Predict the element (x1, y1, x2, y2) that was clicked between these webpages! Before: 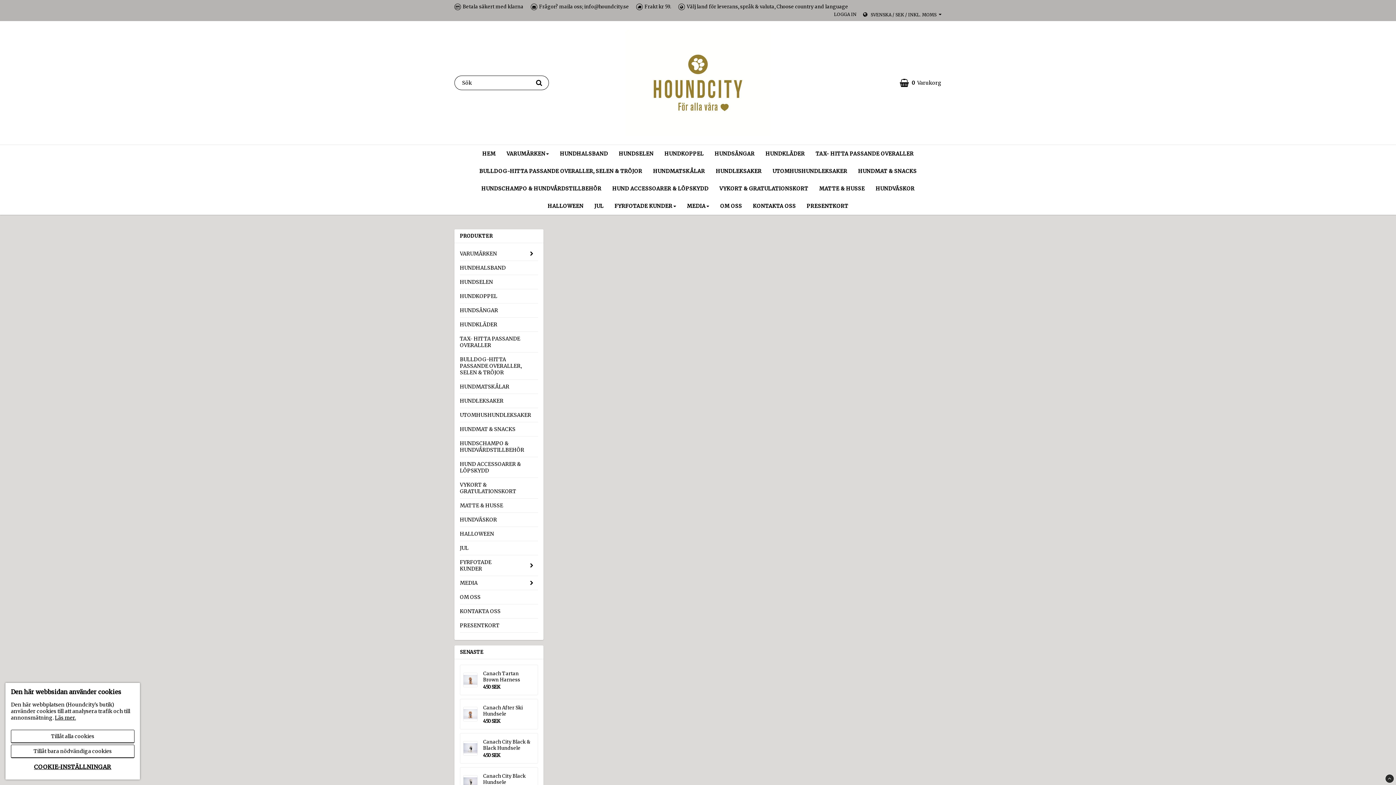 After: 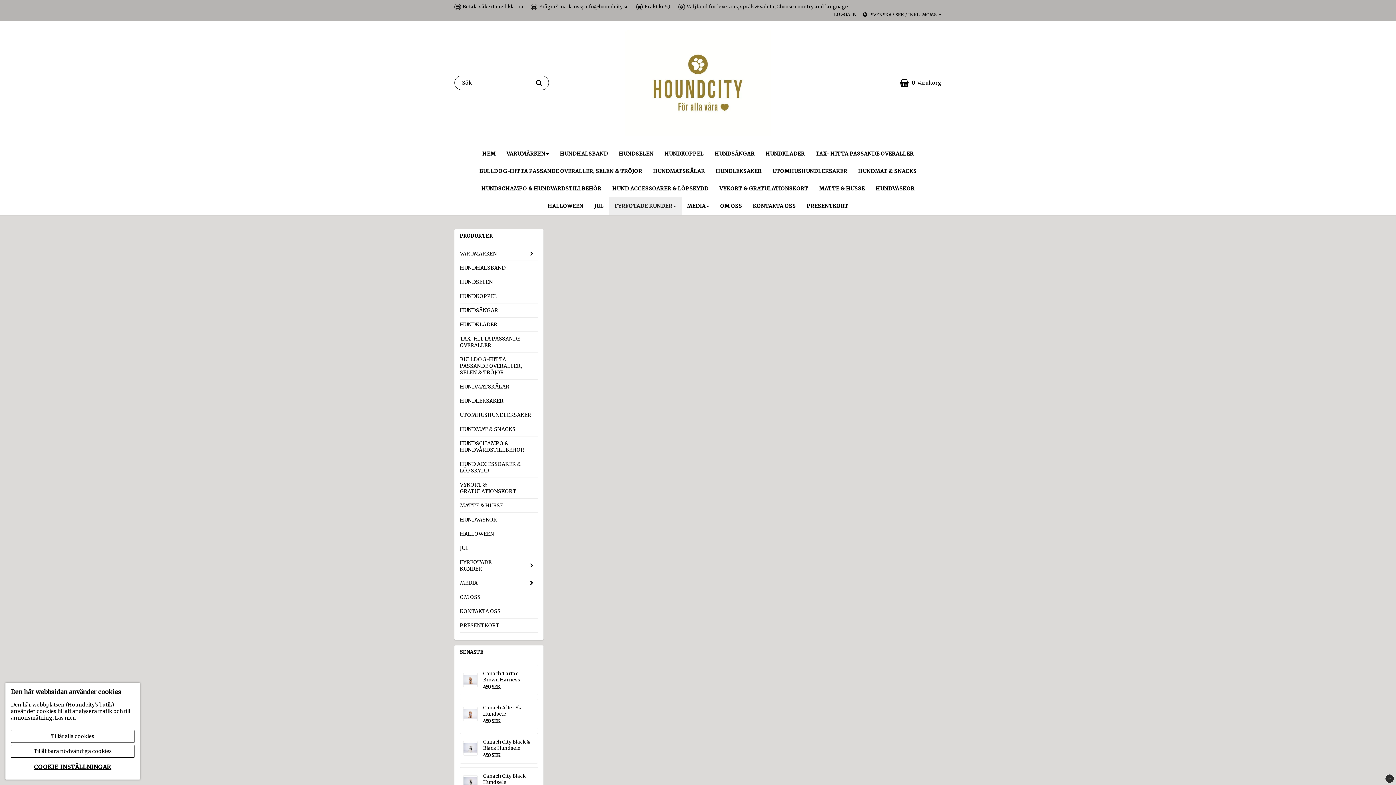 Action: bbox: (609, 197, 681, 214) label: FYRFOTADE KUNDER